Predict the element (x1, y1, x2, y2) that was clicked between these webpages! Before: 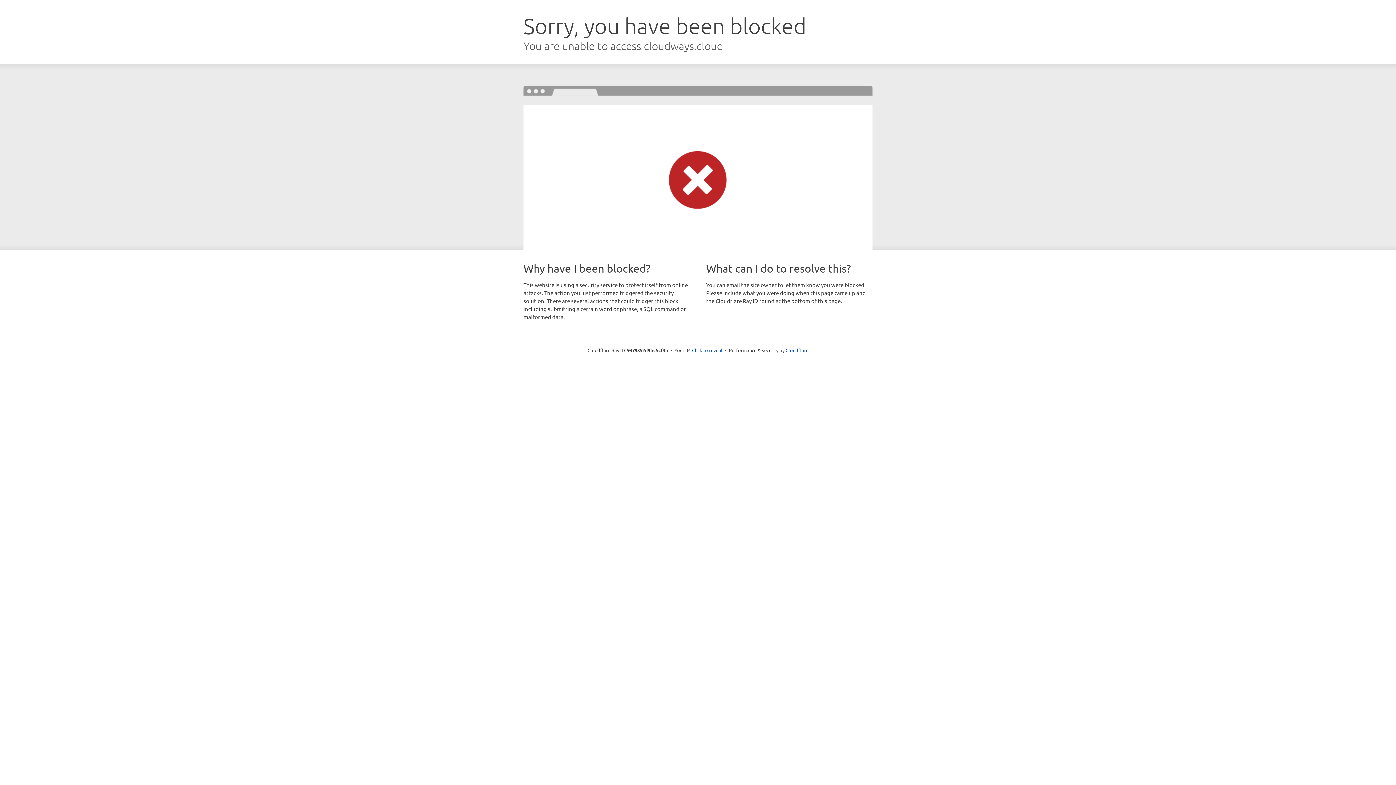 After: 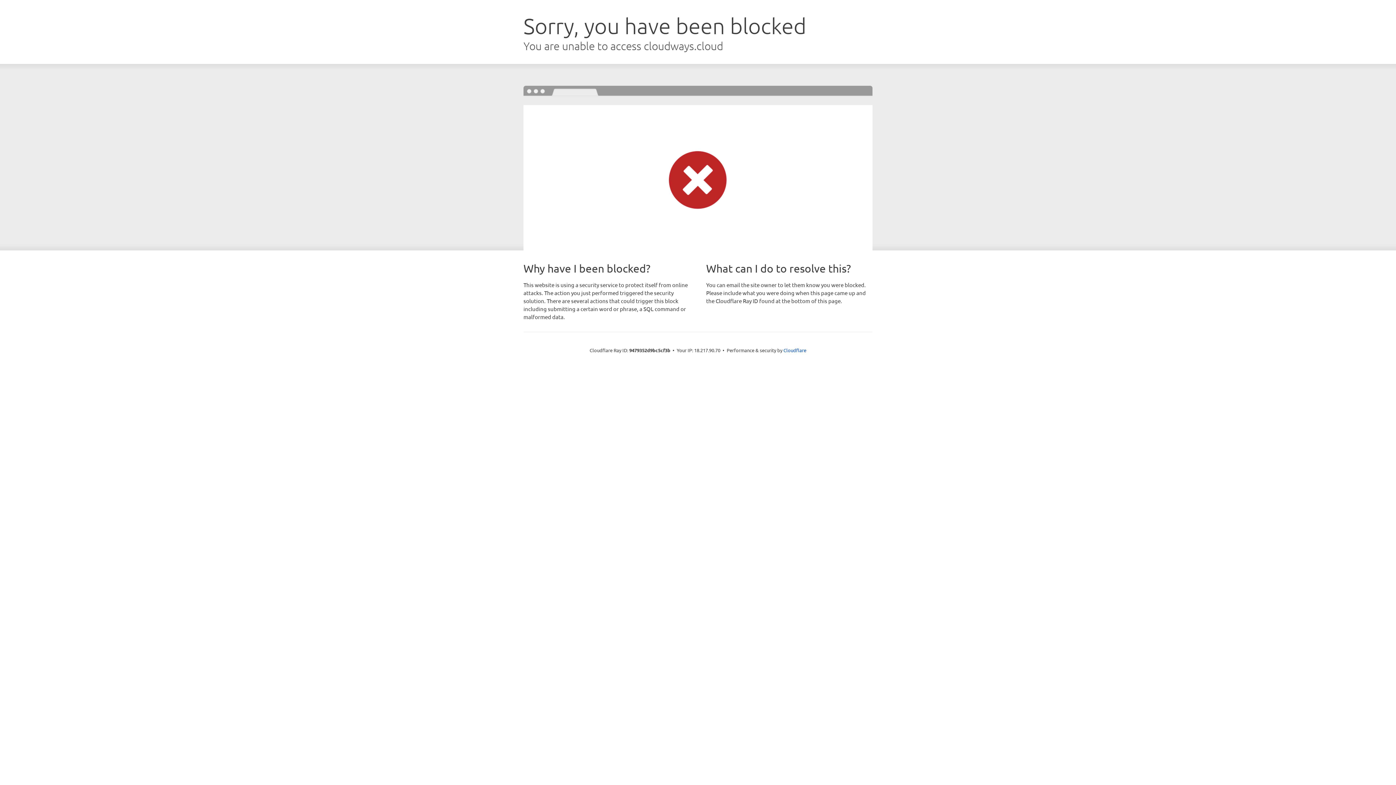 Action: label: Click to reveal bbox: (692, 346, 722, 353)